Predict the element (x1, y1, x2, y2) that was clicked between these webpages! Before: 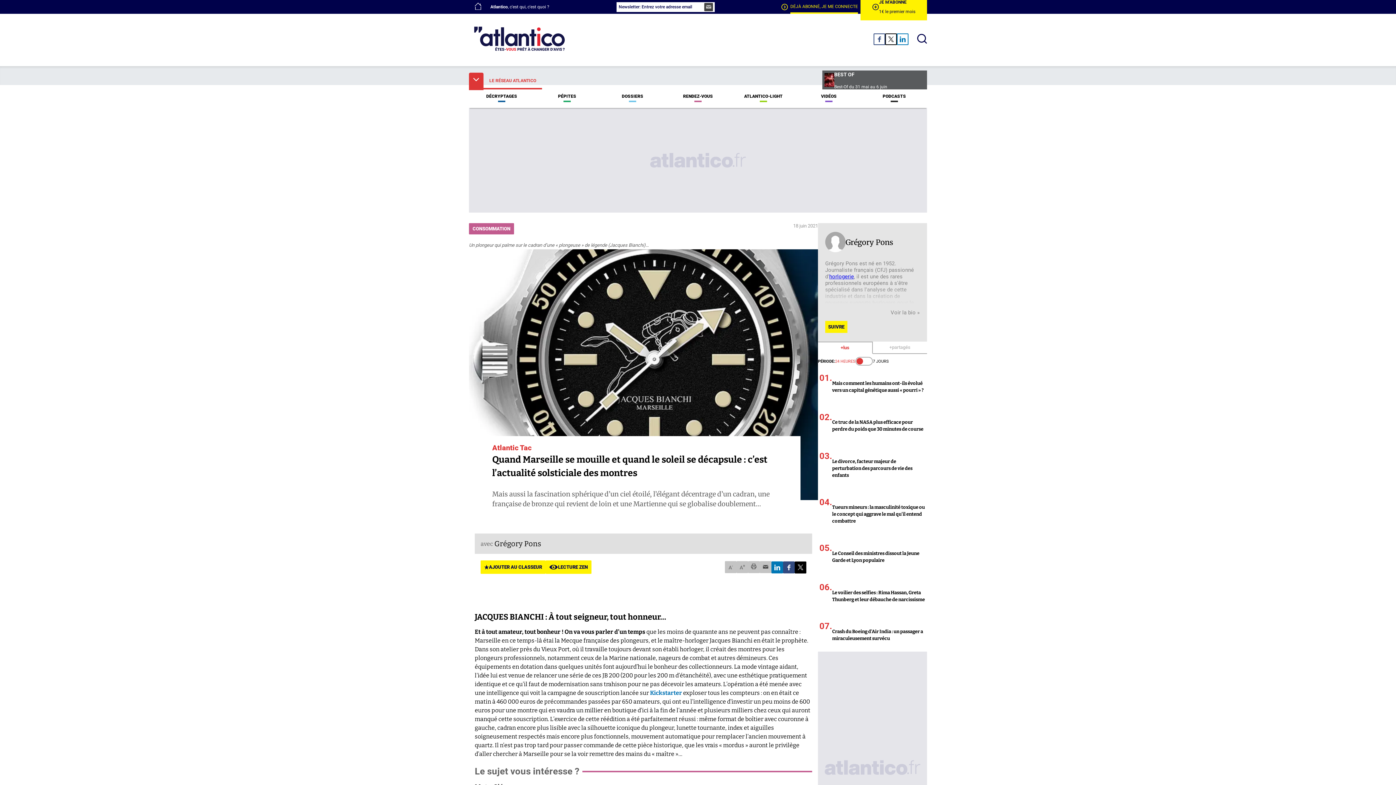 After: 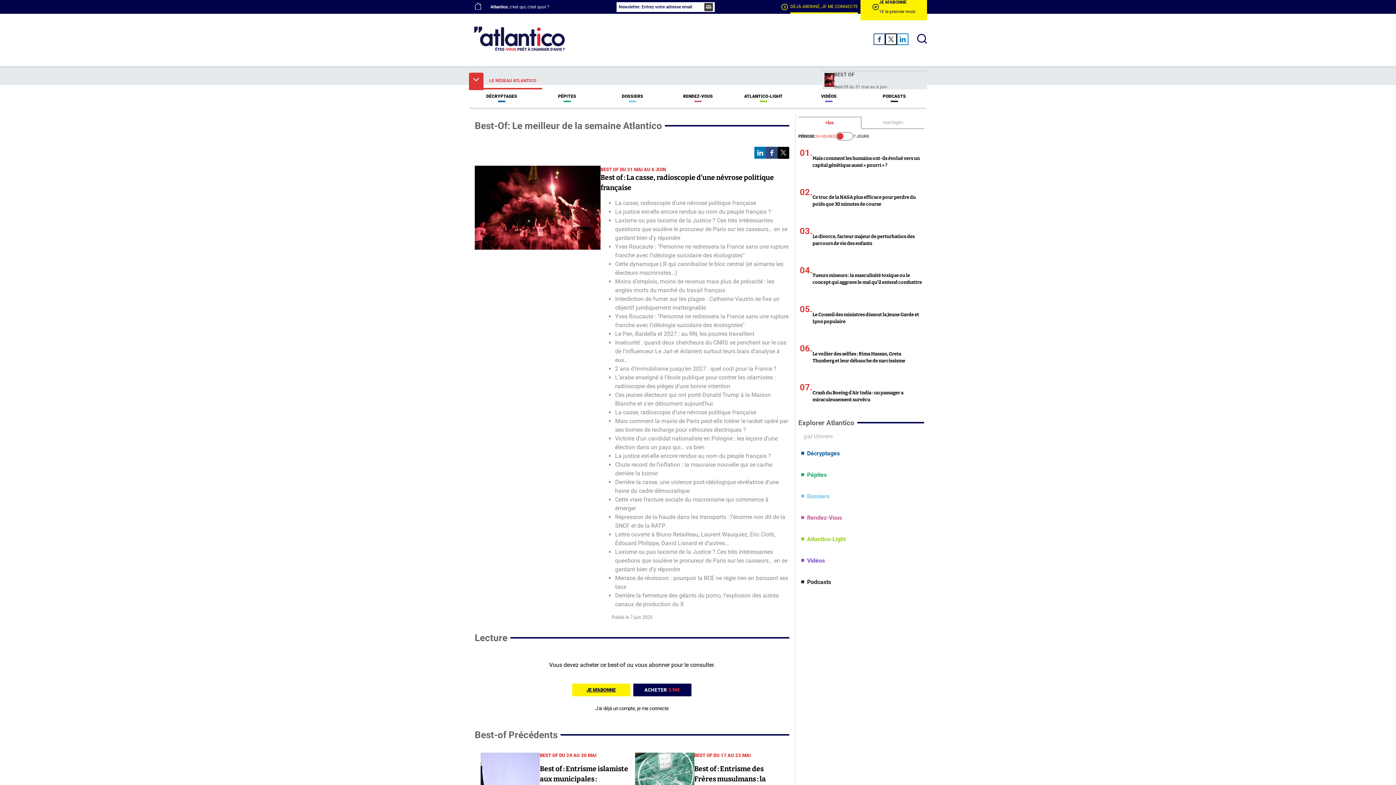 Action: bbox: (822, 70, 927, 89) label: BEST OF

Best-Of du 31 mai au 6 juin